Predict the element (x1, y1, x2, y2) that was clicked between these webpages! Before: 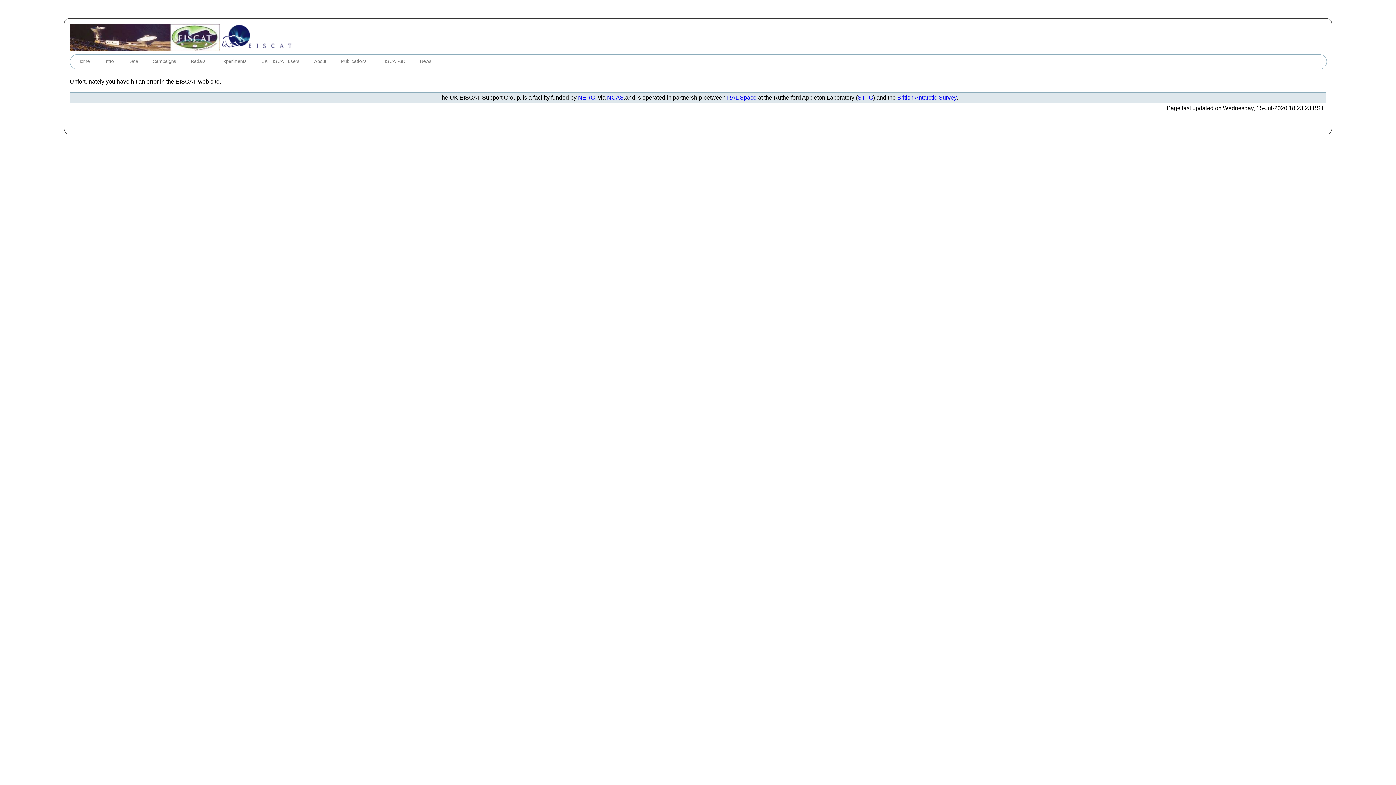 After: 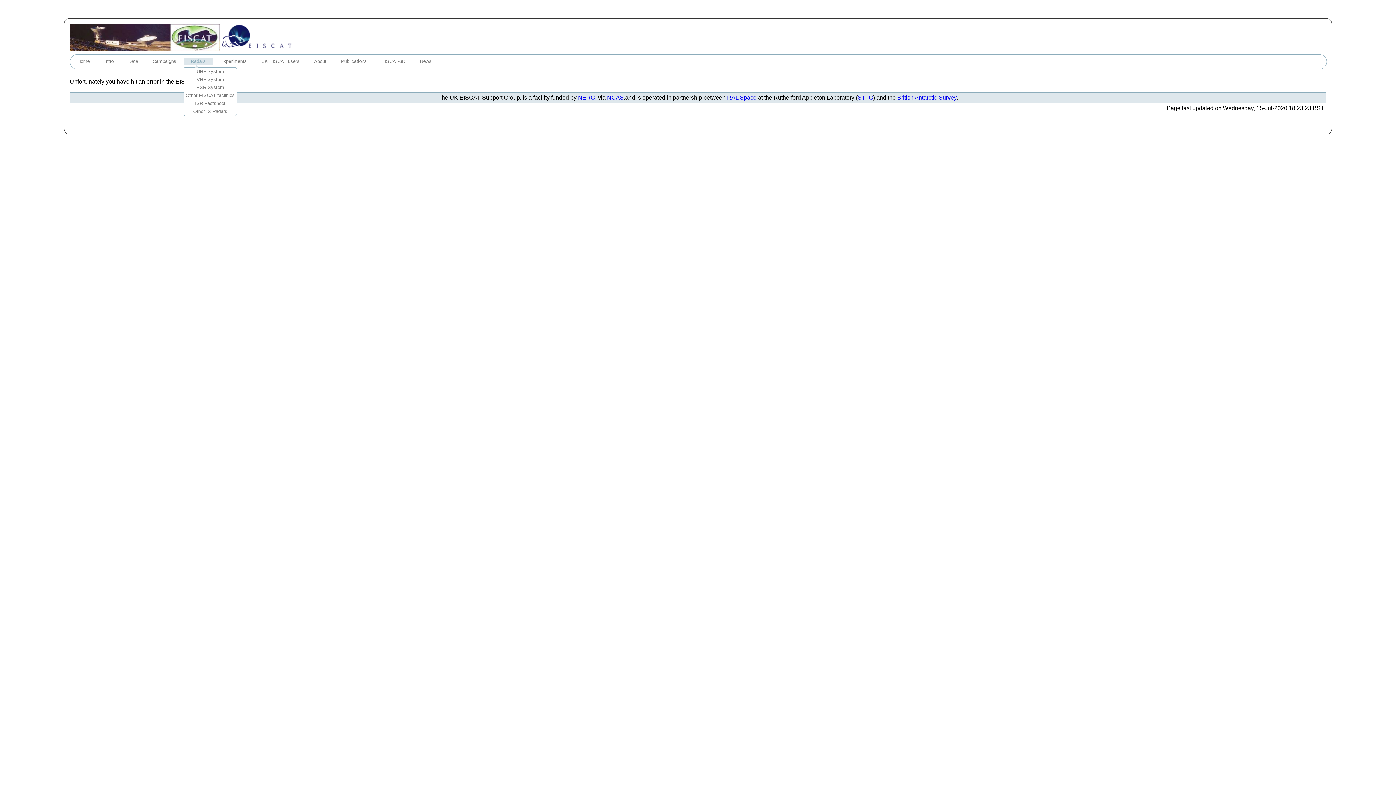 Action: label: Radars bbox: (183, 58, 213, 65)